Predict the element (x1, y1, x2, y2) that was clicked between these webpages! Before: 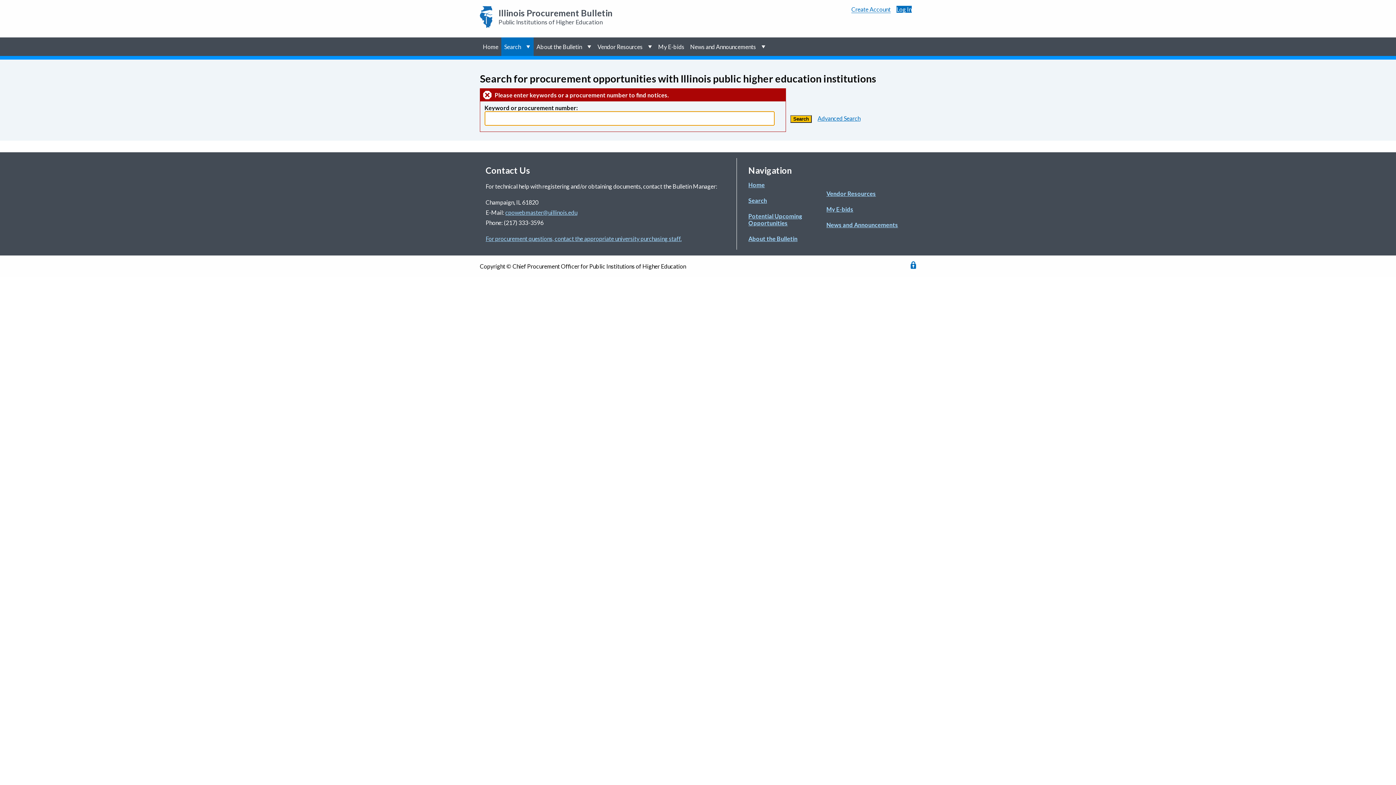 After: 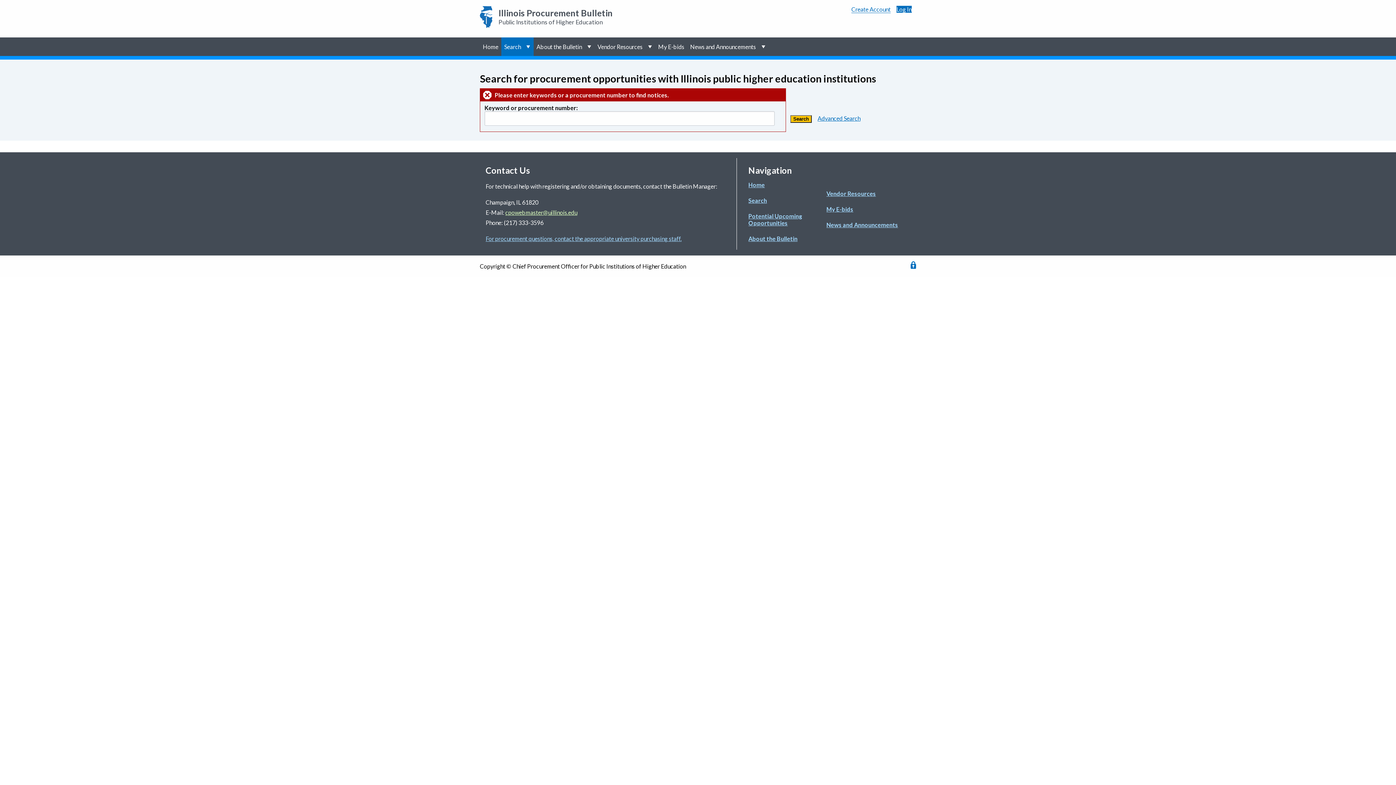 Action: label: cpowebmaster@uillinois.edu bbox: (505, 209, 577, 216)